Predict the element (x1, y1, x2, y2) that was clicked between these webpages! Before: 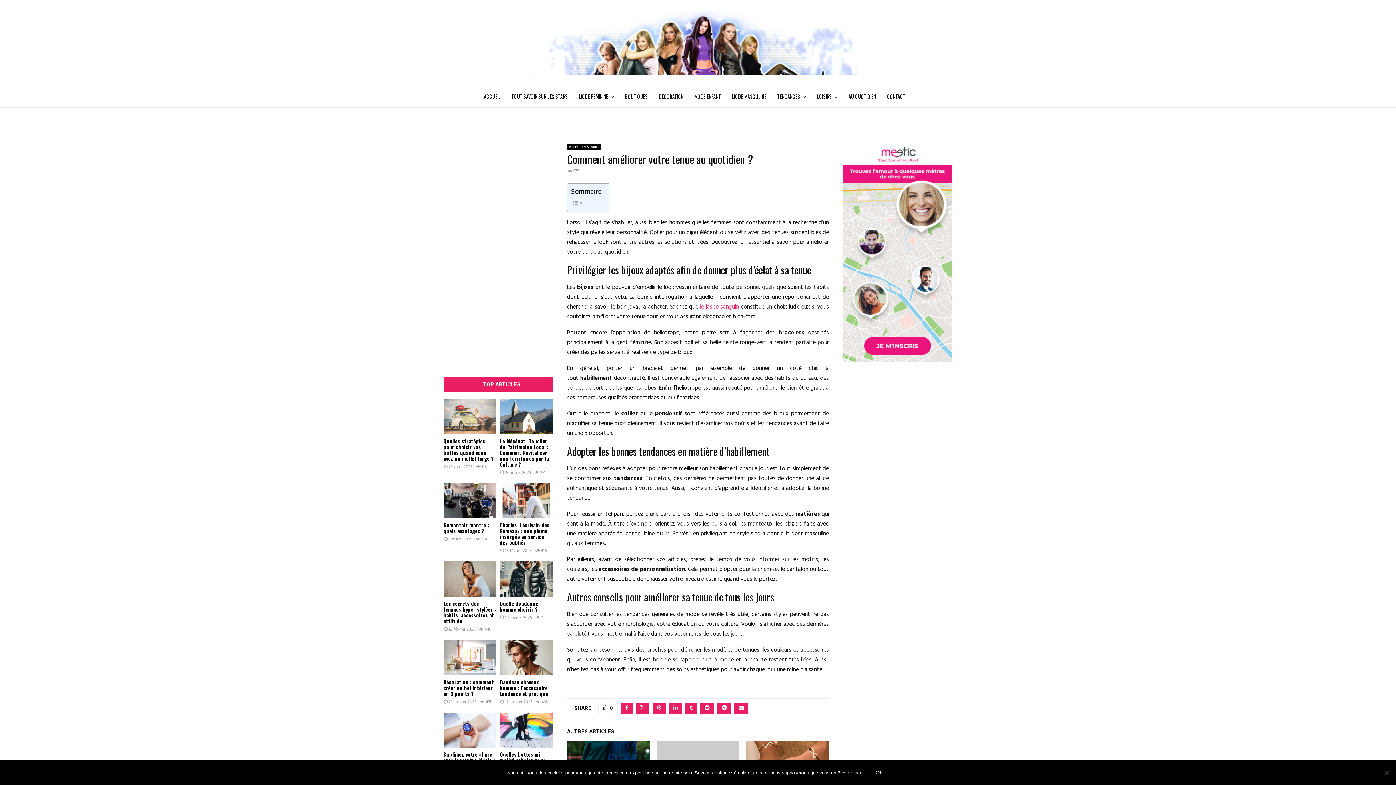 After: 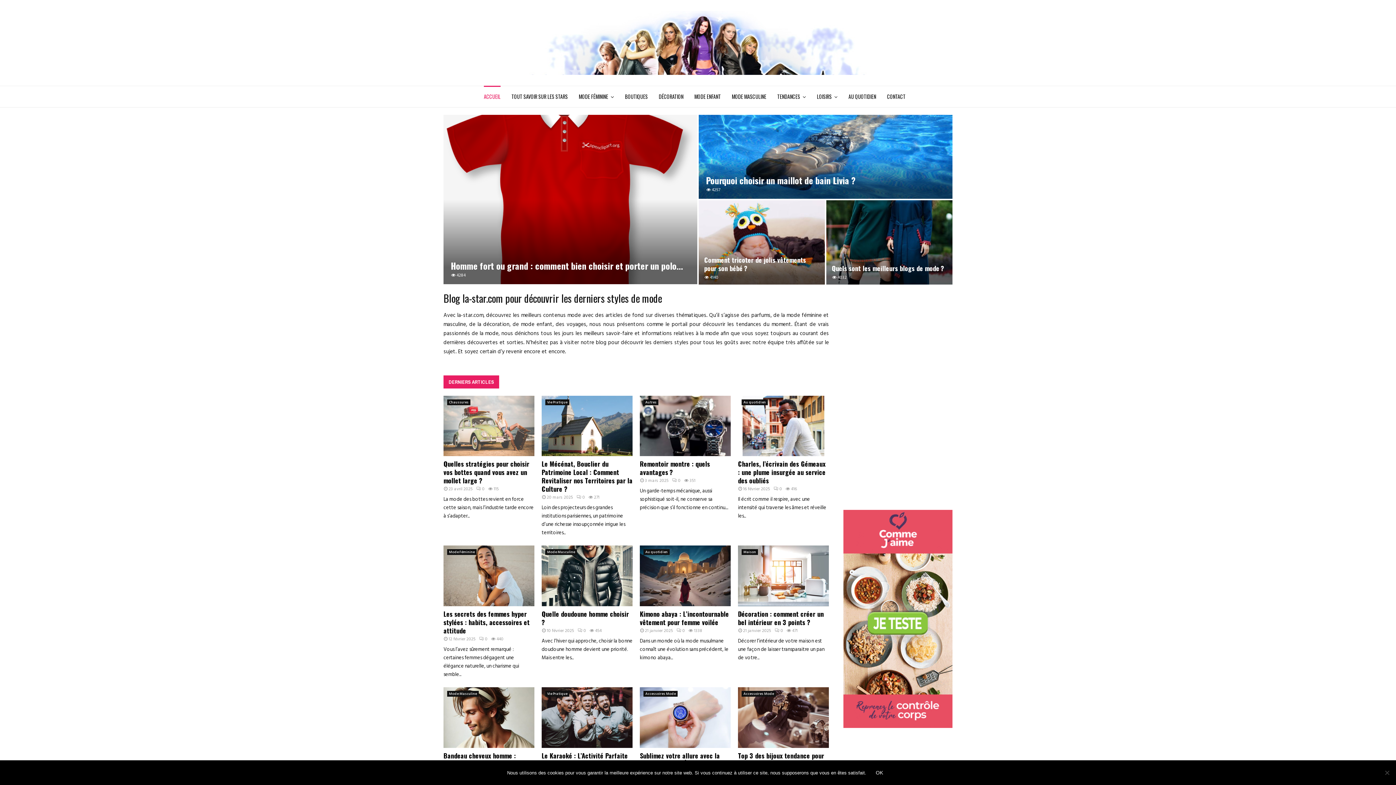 Action: label: ACCUEIL bbox: (484, 85, 500, 107)